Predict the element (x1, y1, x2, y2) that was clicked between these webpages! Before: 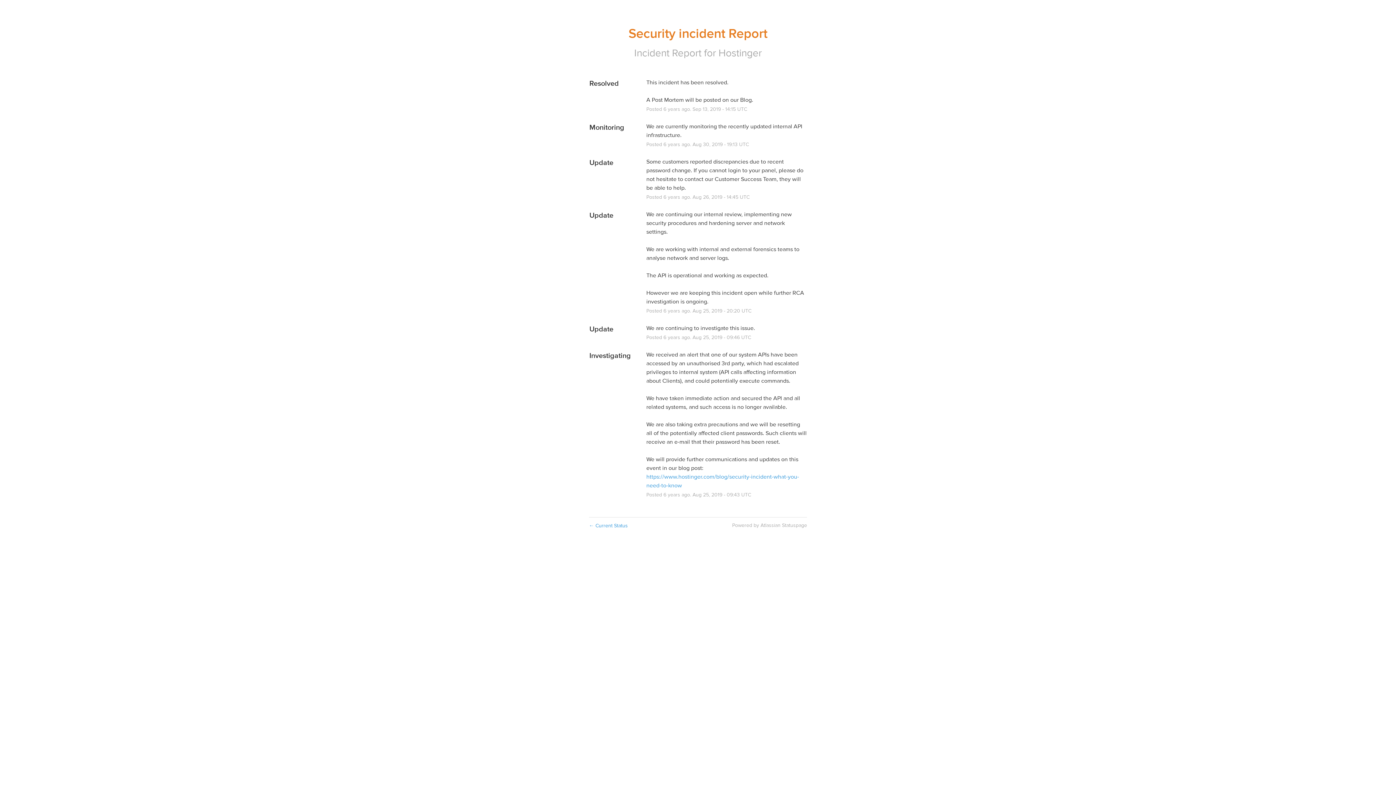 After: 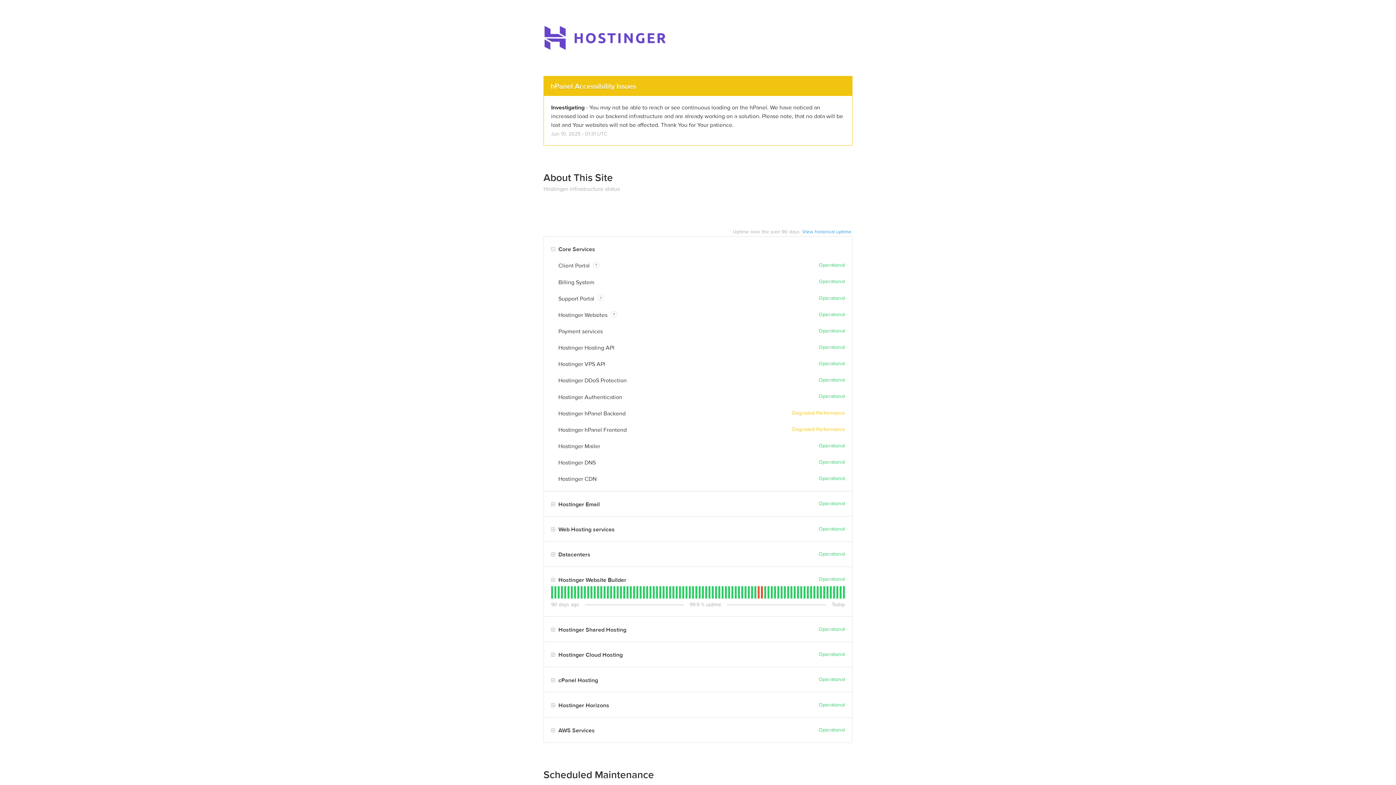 Action: bbox: (718, 46, 762, 59) label: Hostinger